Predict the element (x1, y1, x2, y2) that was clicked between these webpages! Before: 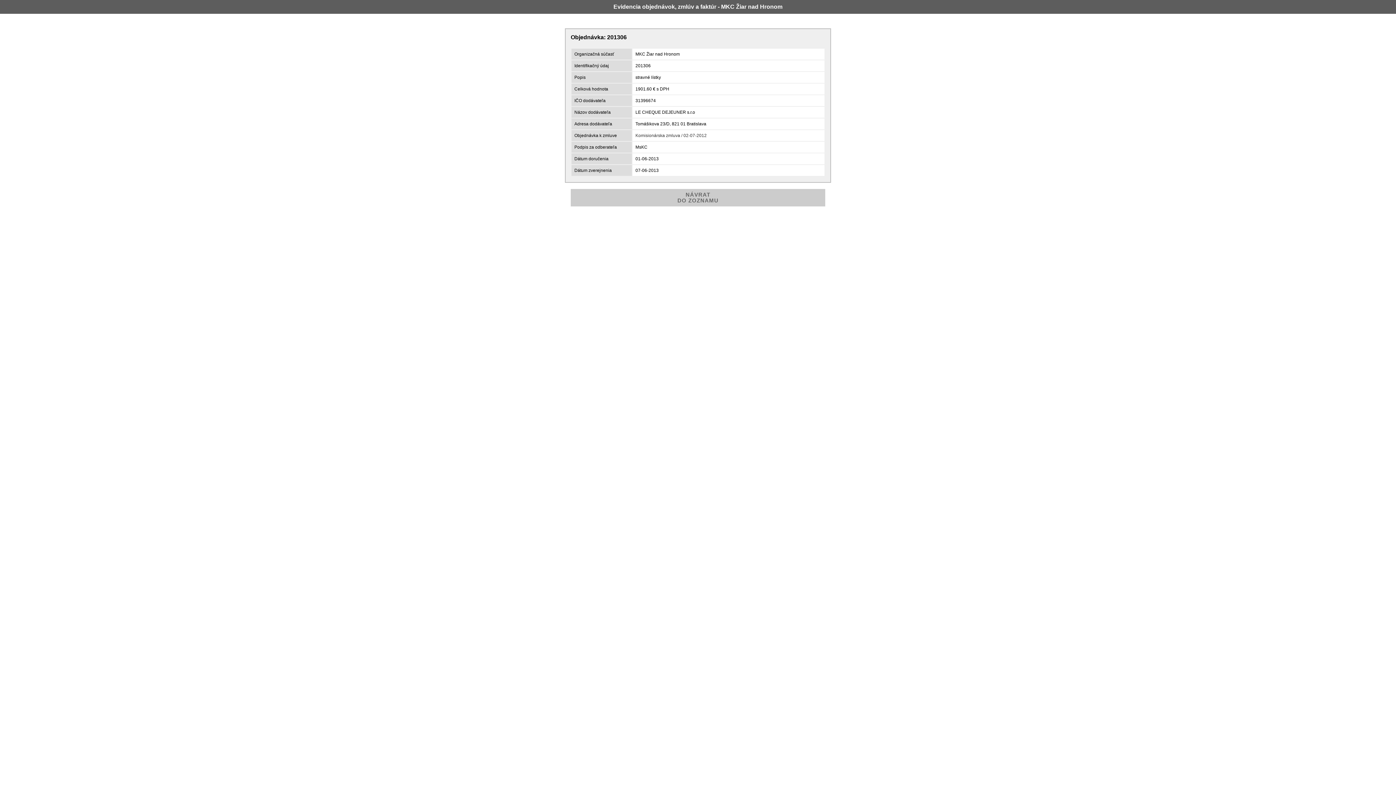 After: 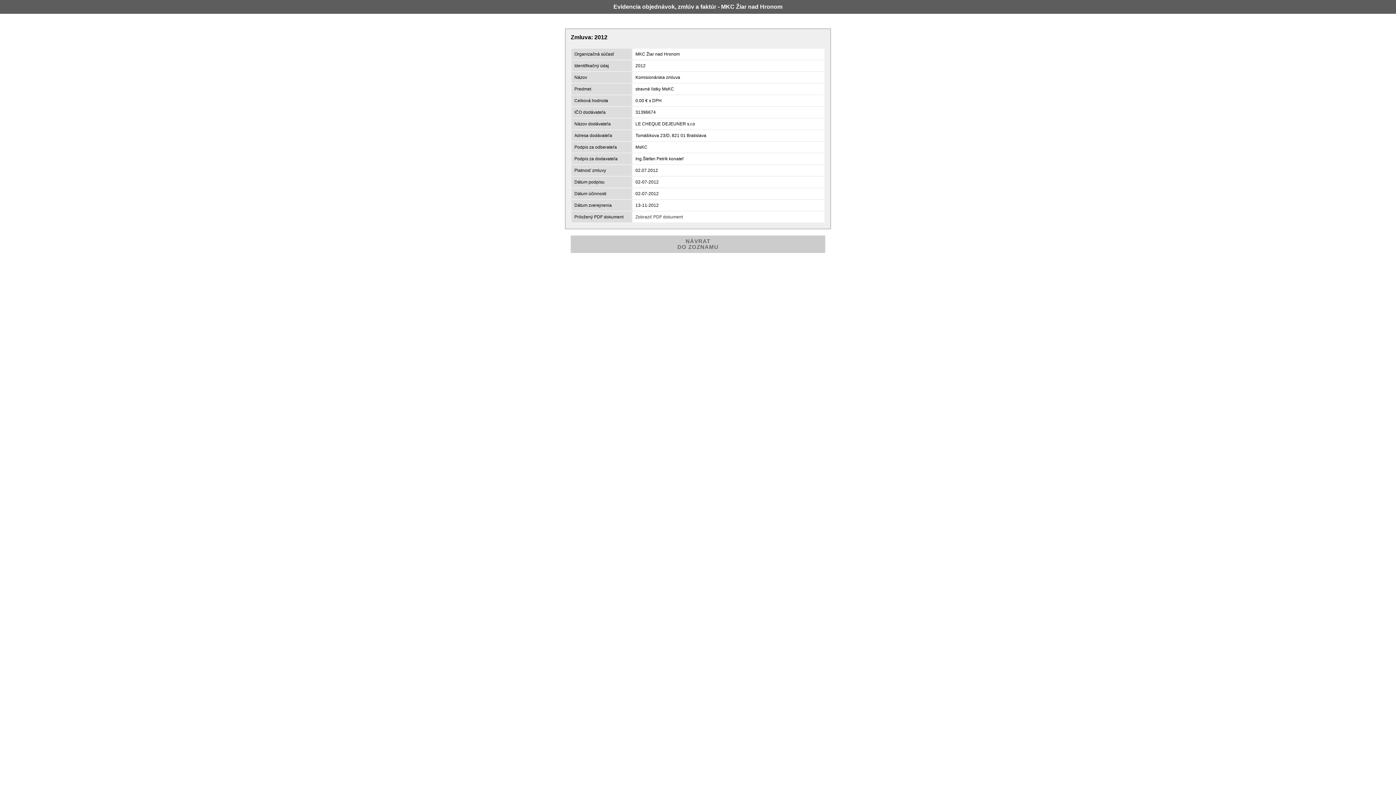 Action: bbox: (635, 133, 706, 138) label: Komisionárska zmluva / 02-07-2012